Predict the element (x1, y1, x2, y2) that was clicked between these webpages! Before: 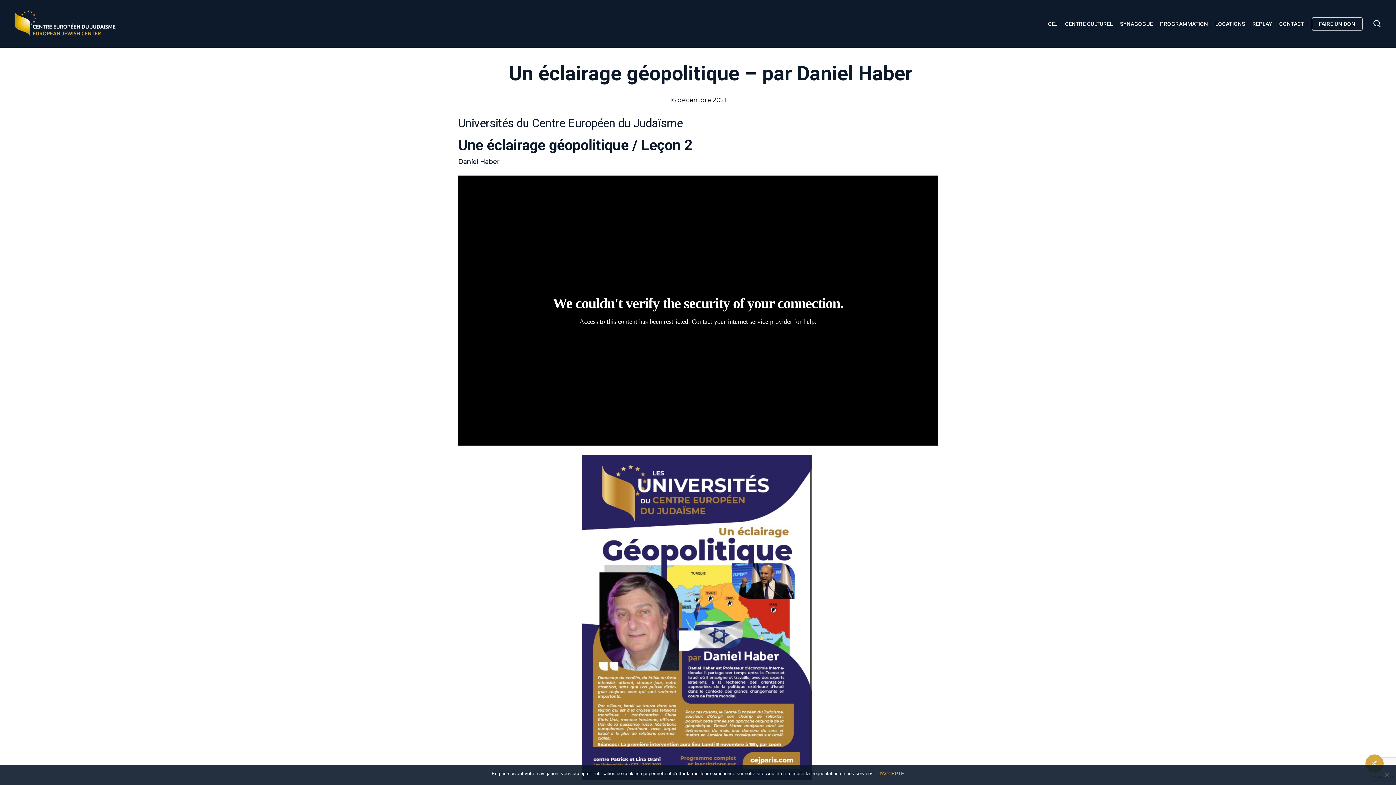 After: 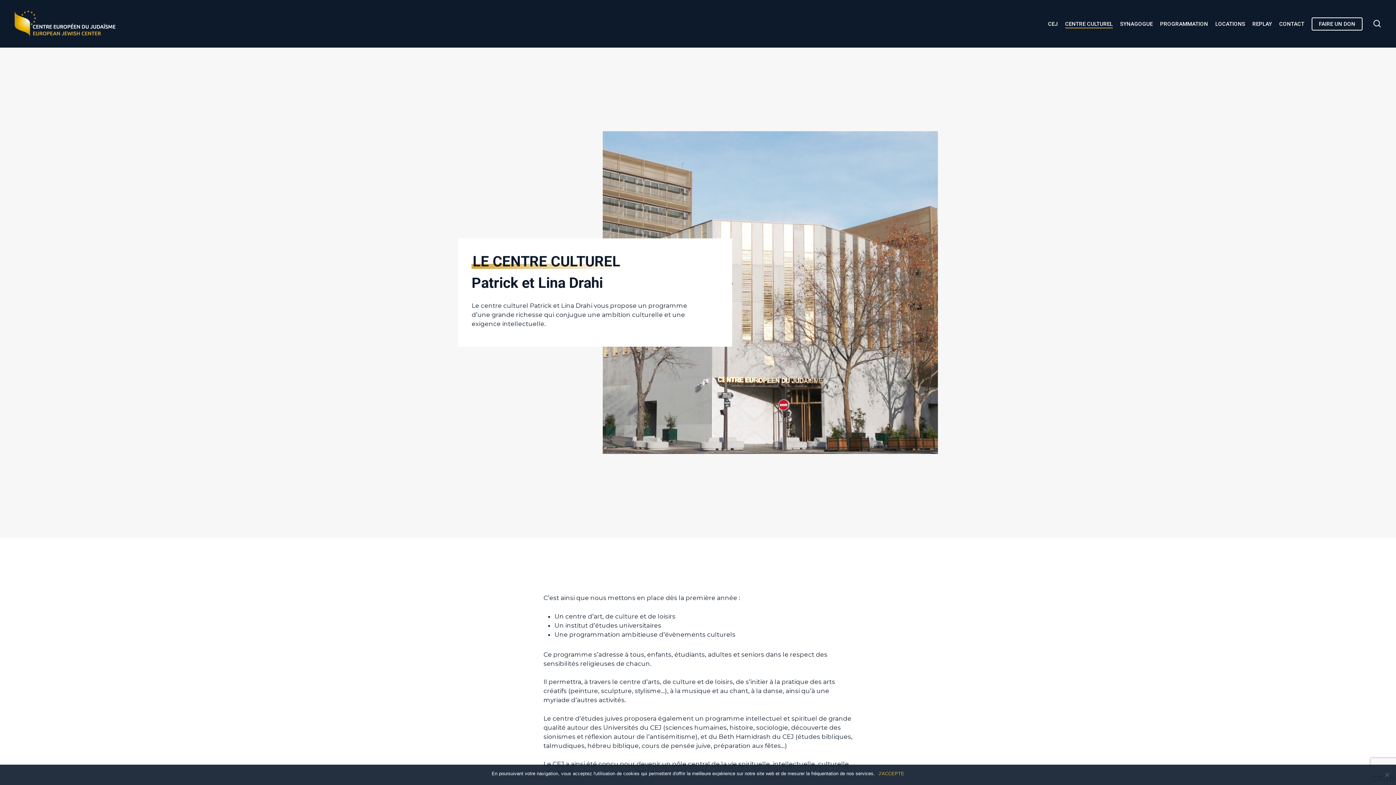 Action: label: CENTRE CULTUREL bbox: (1065, 19, 1113, 27)